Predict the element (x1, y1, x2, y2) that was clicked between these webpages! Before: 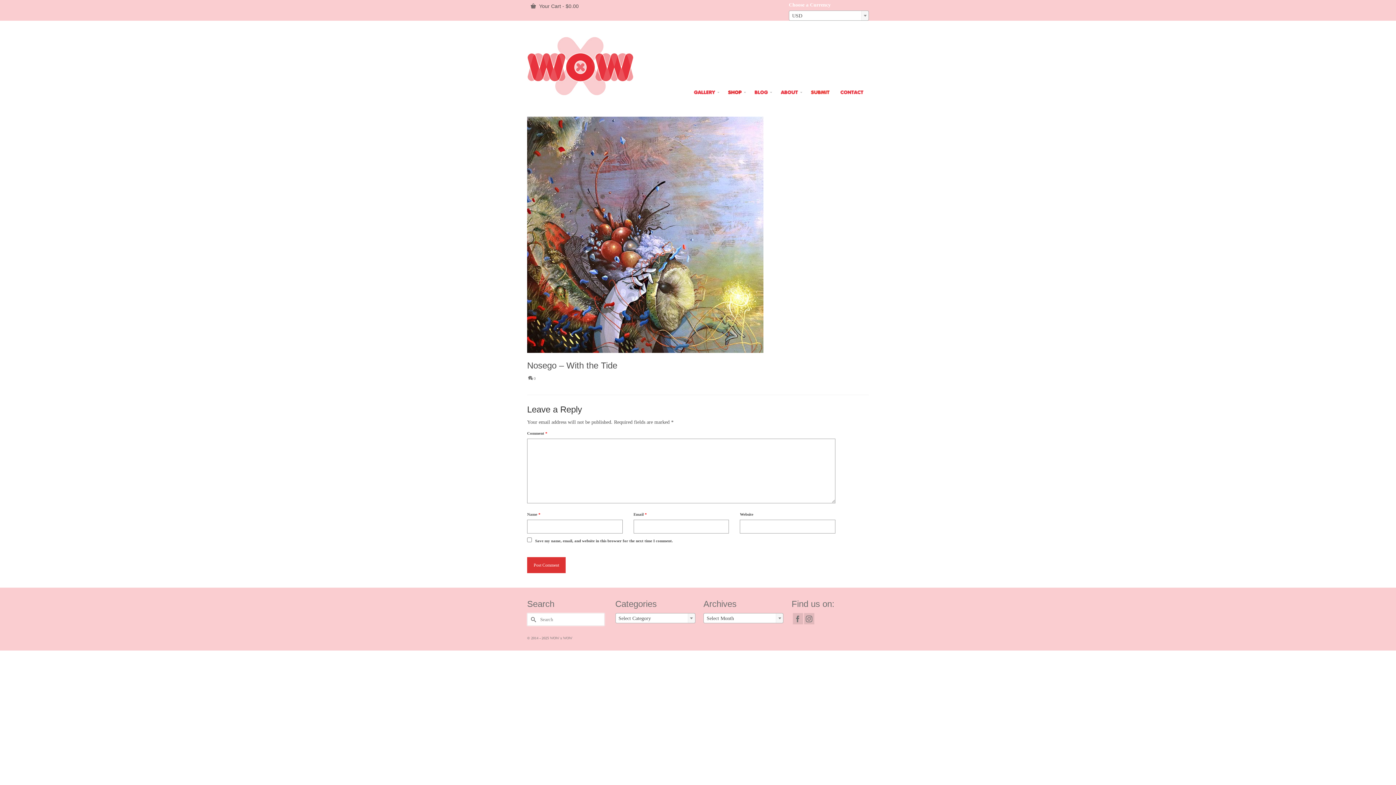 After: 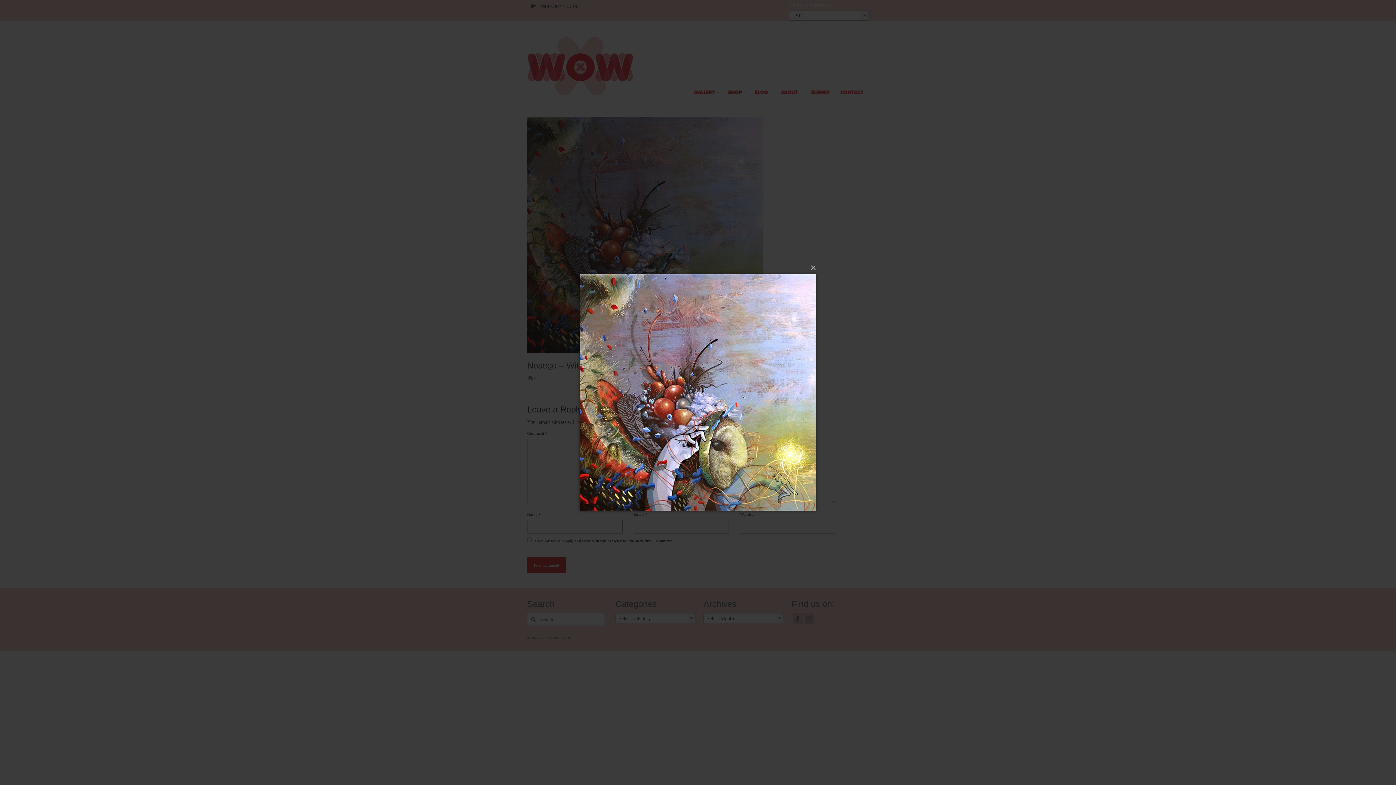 Action: bbox: (527, 360, 869, 371) label: Nosego – With the Tide